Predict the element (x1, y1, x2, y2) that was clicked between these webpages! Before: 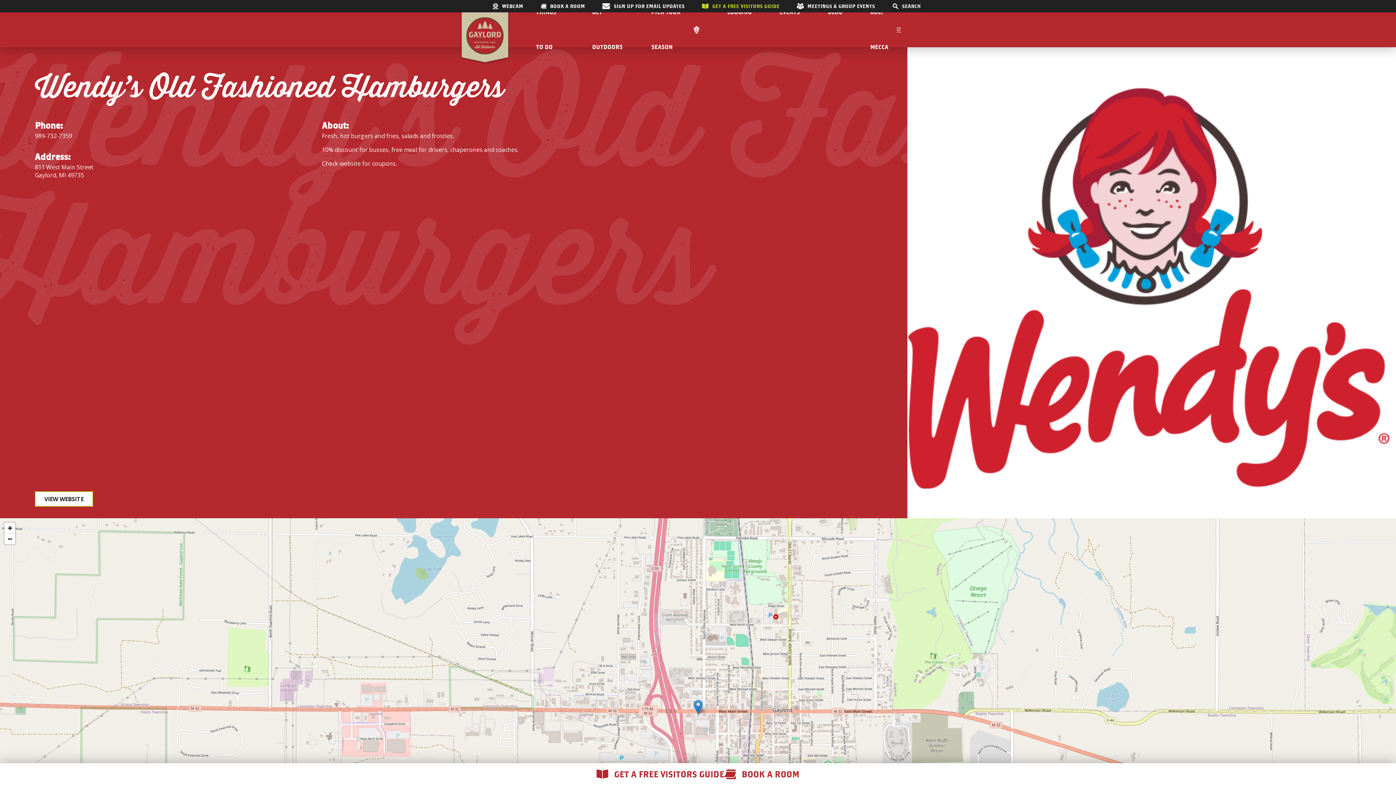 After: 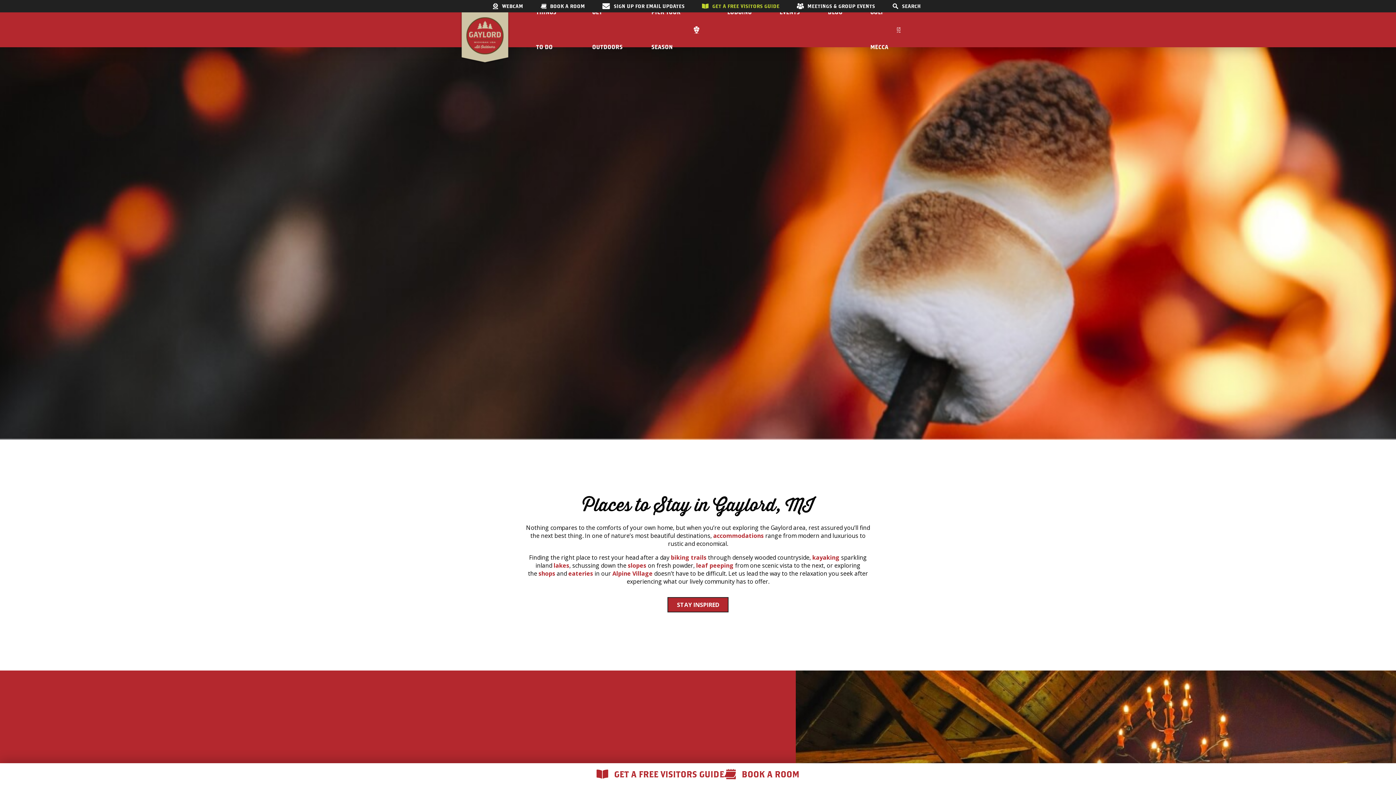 Action: label: LODGING bbox: (713, -5, 765, 29)